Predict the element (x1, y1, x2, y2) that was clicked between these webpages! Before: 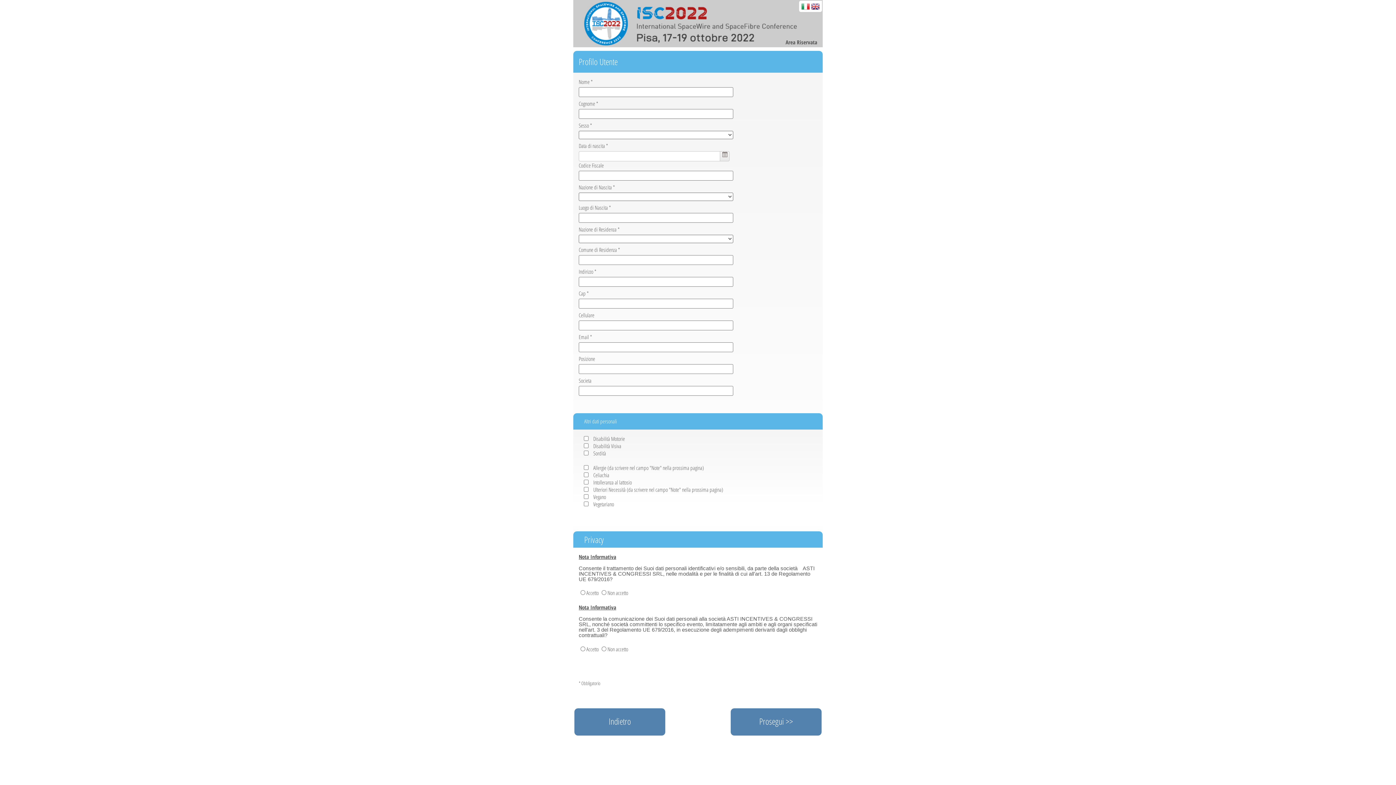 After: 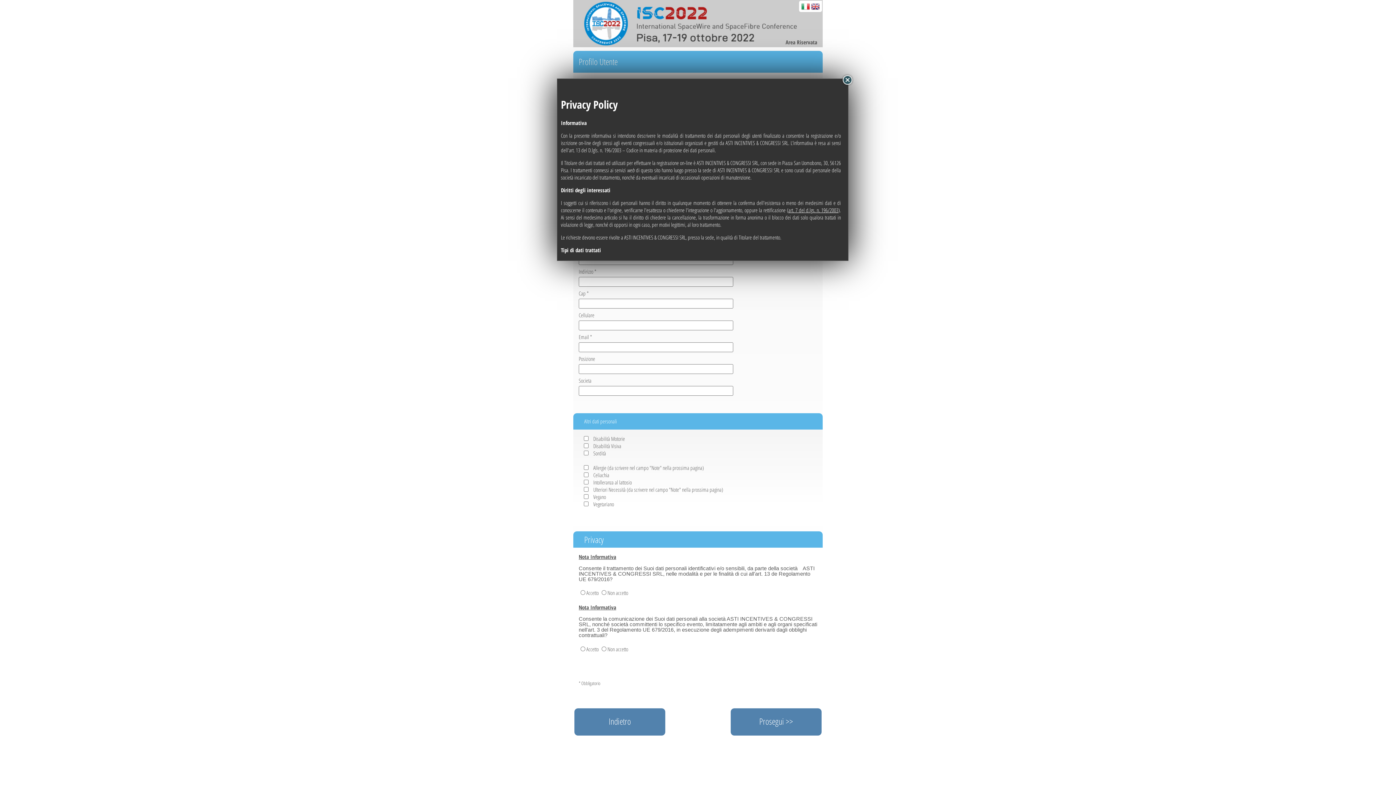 Action: label: Nota Informativa bbox: (578, 553, 616, 560)